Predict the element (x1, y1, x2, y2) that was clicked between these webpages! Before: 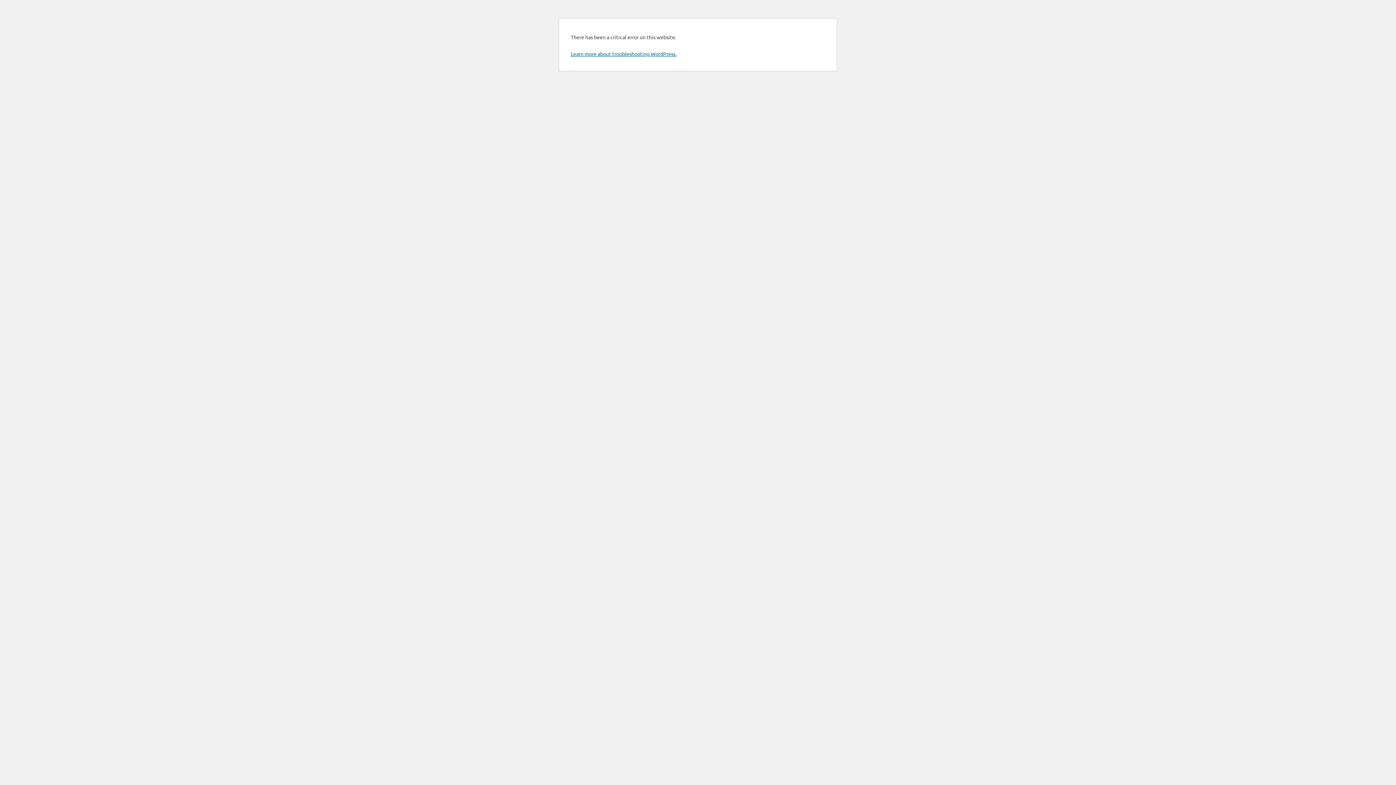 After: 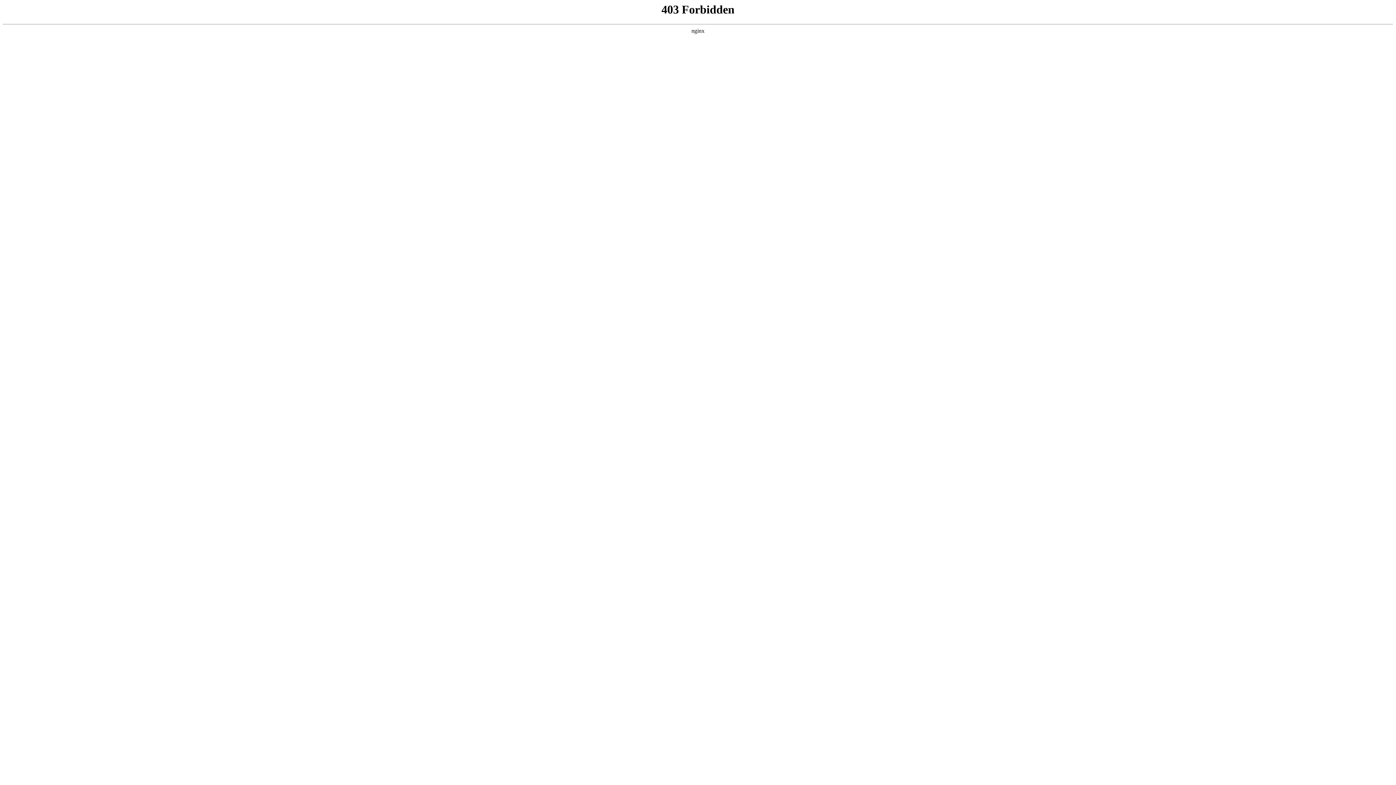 Action: bbox: (570, 50, 676, 57) label: Learn more about troubleshooting WordPress.